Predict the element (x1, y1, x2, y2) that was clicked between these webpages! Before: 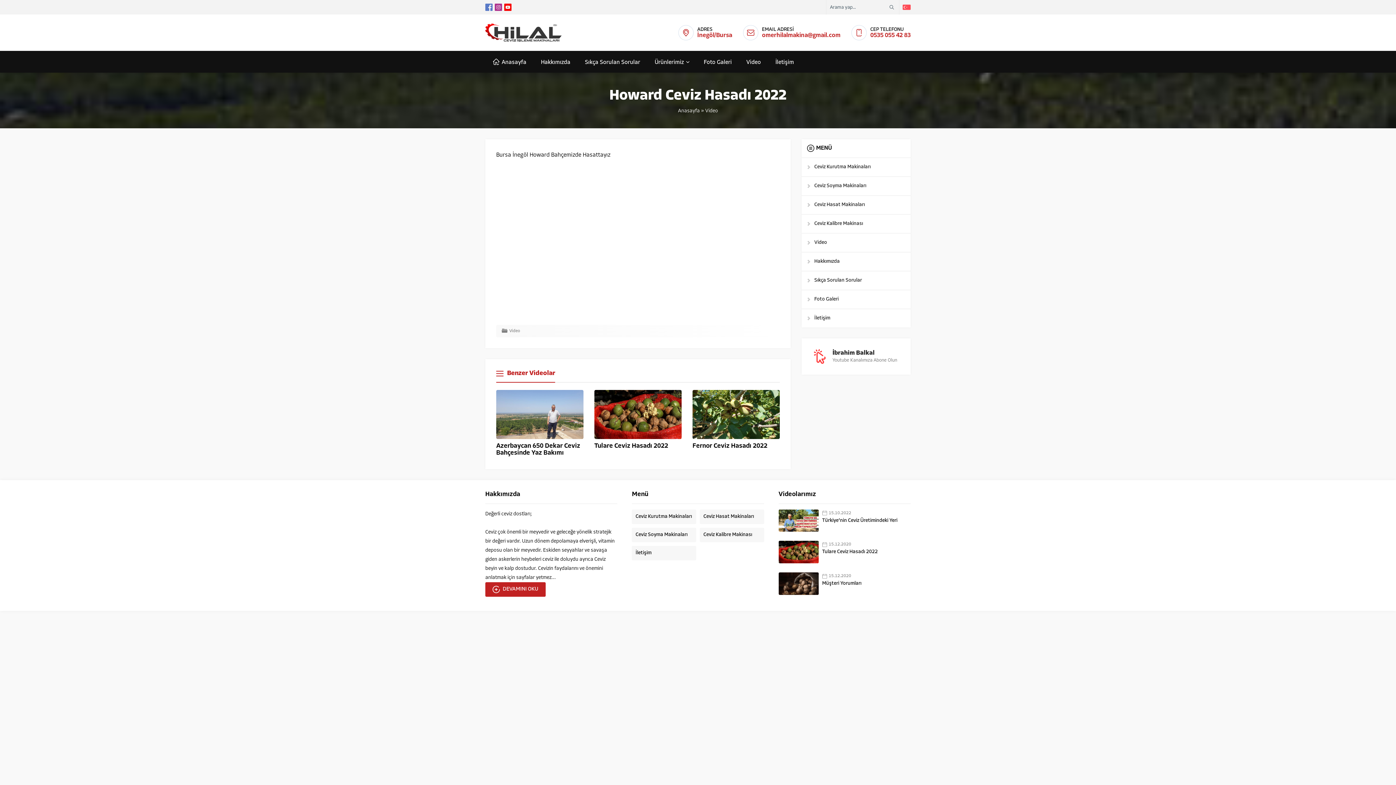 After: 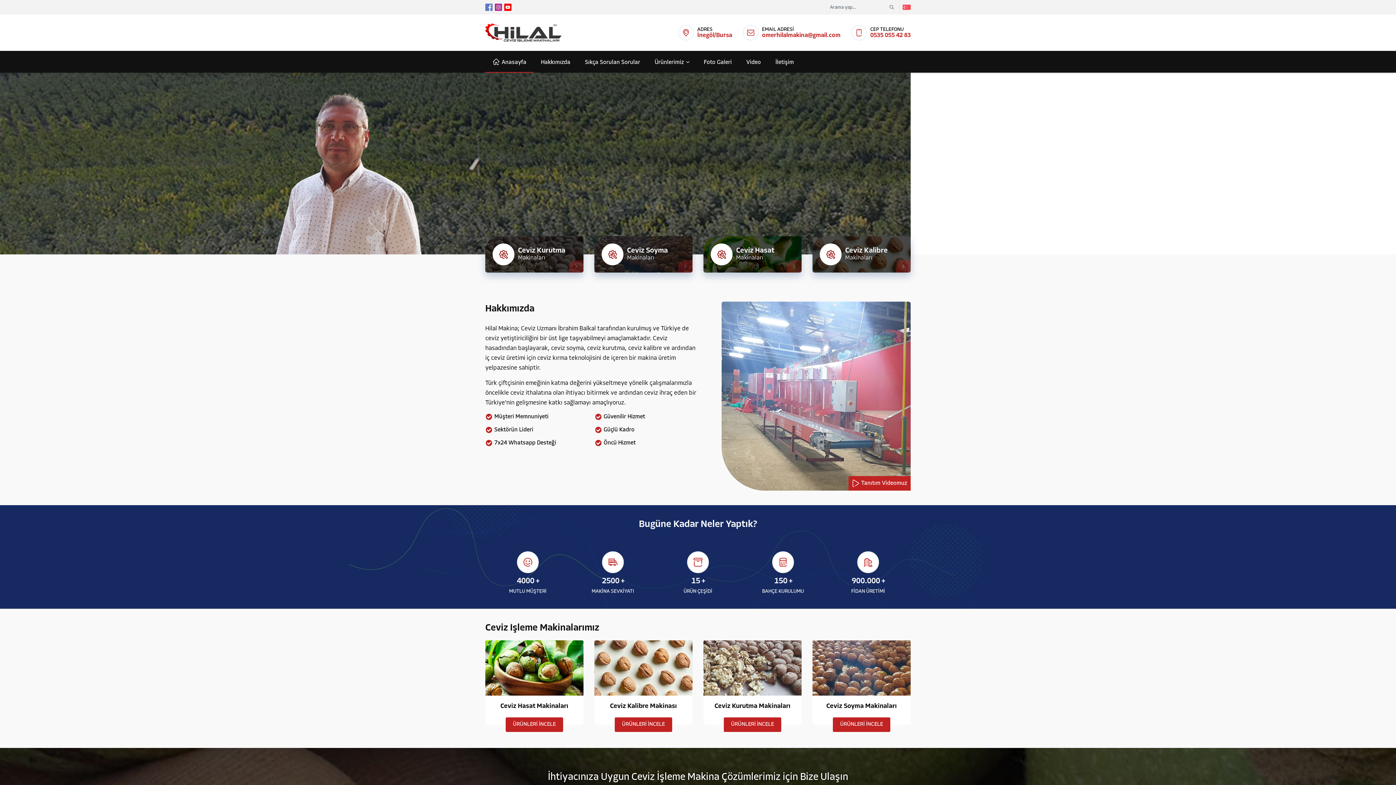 Action: bbox: (485, 23, 576, 41)